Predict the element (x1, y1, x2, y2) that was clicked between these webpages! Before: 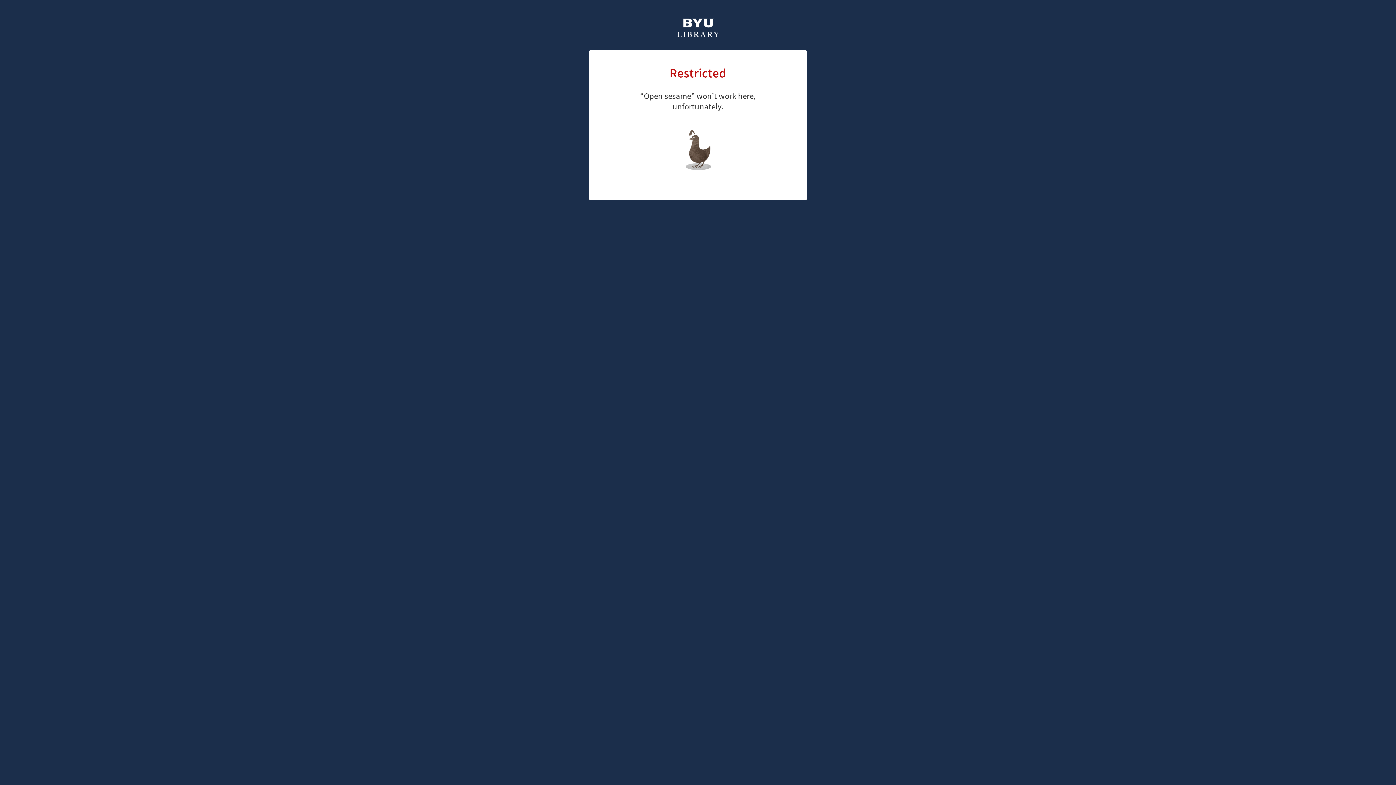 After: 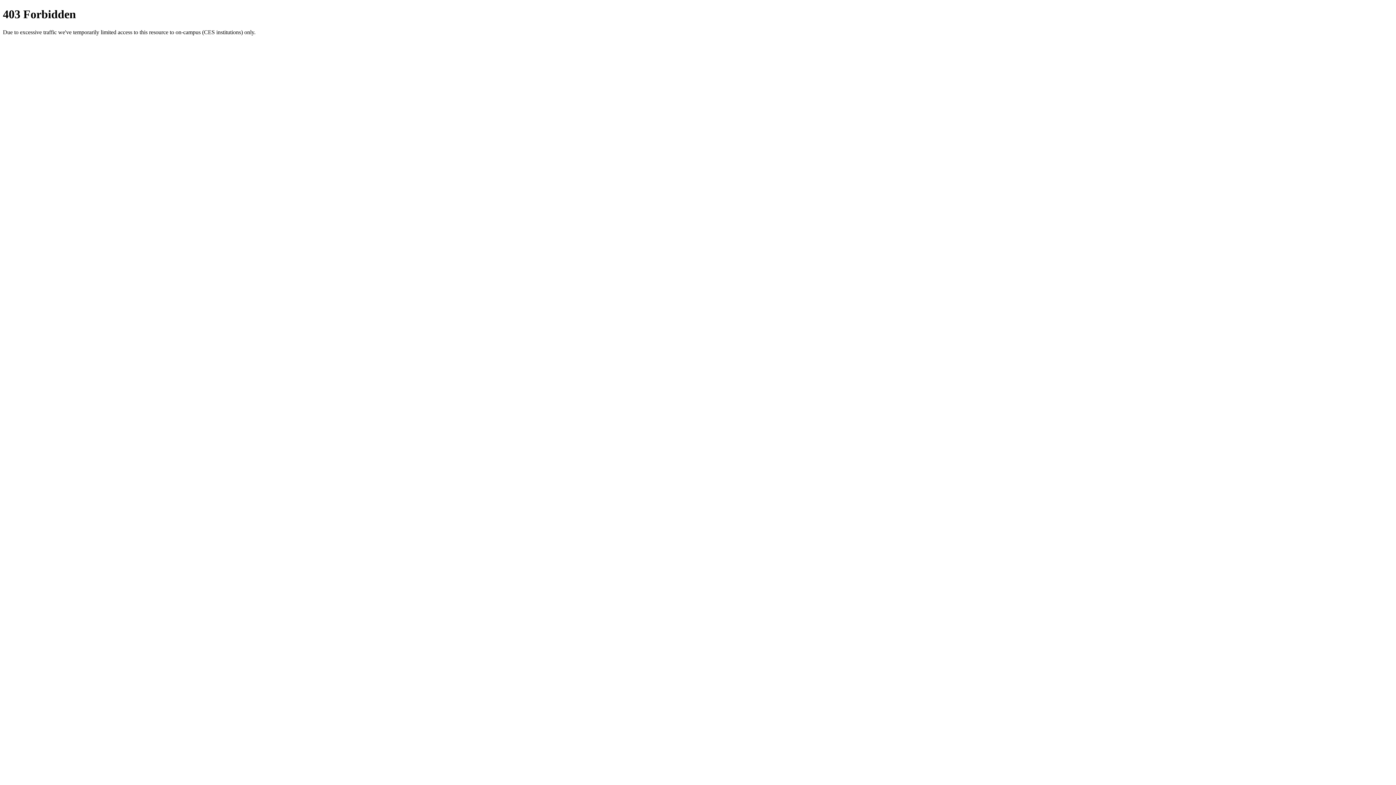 Action: bbox: (676, 18, 720, 39)